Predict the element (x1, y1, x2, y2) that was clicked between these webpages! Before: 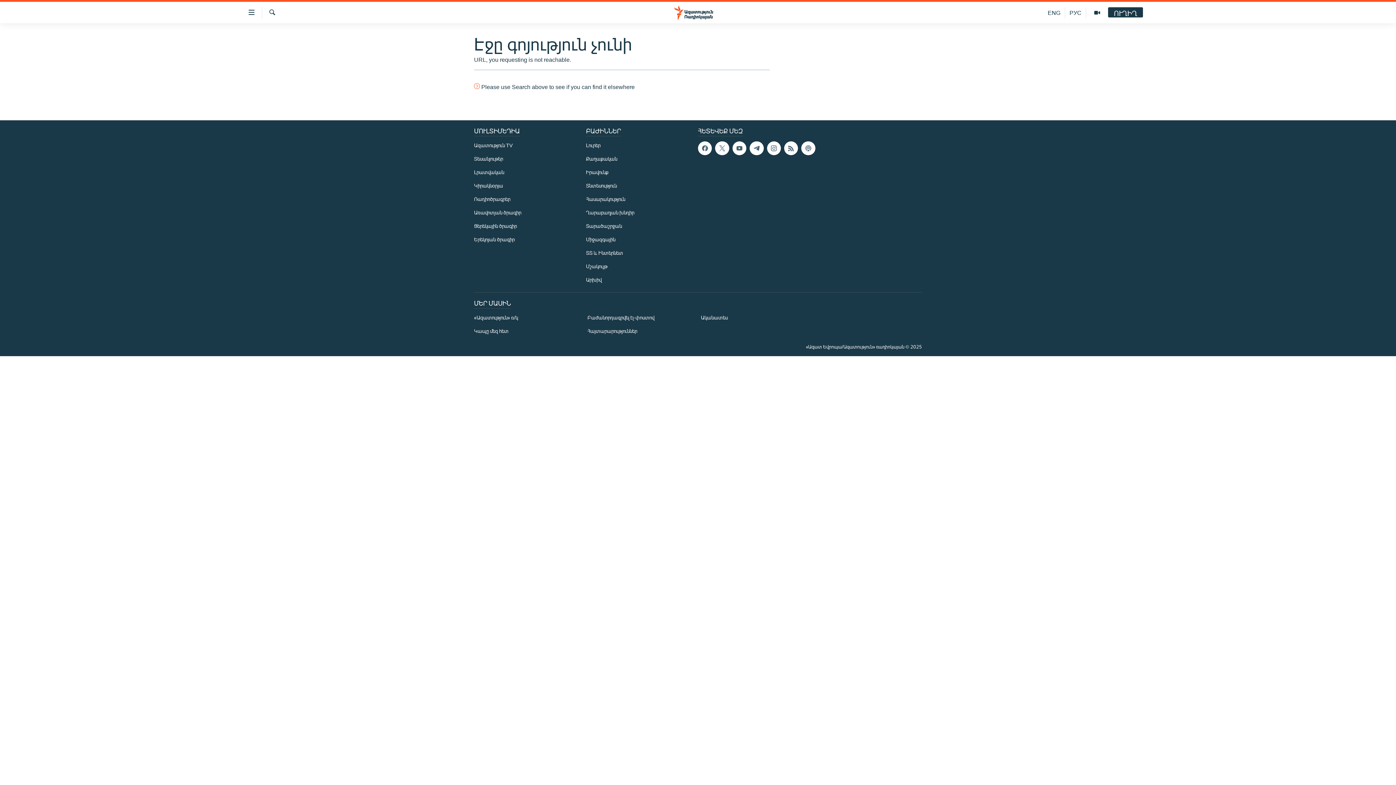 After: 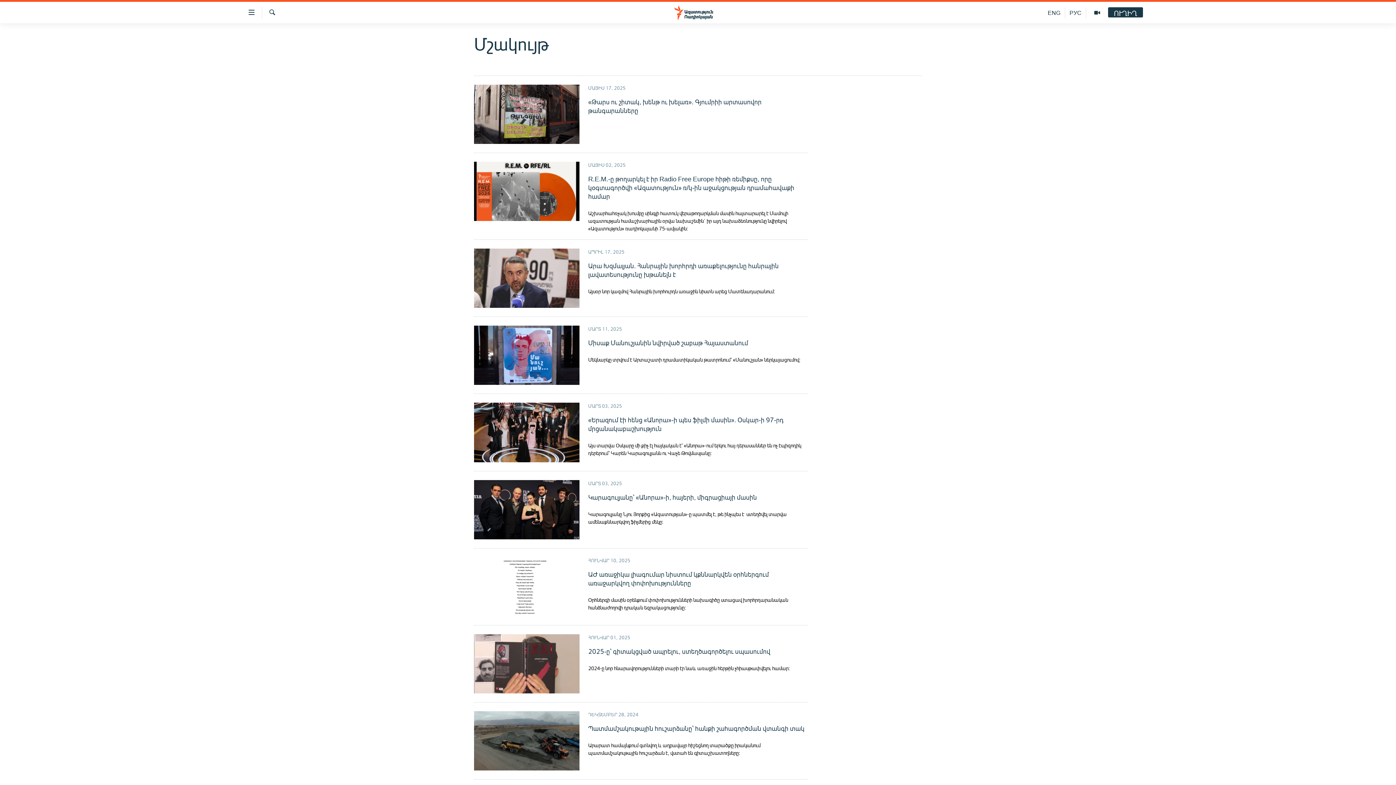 Action: label: Մշակույթ bbox: (586, 262, 693, 270)